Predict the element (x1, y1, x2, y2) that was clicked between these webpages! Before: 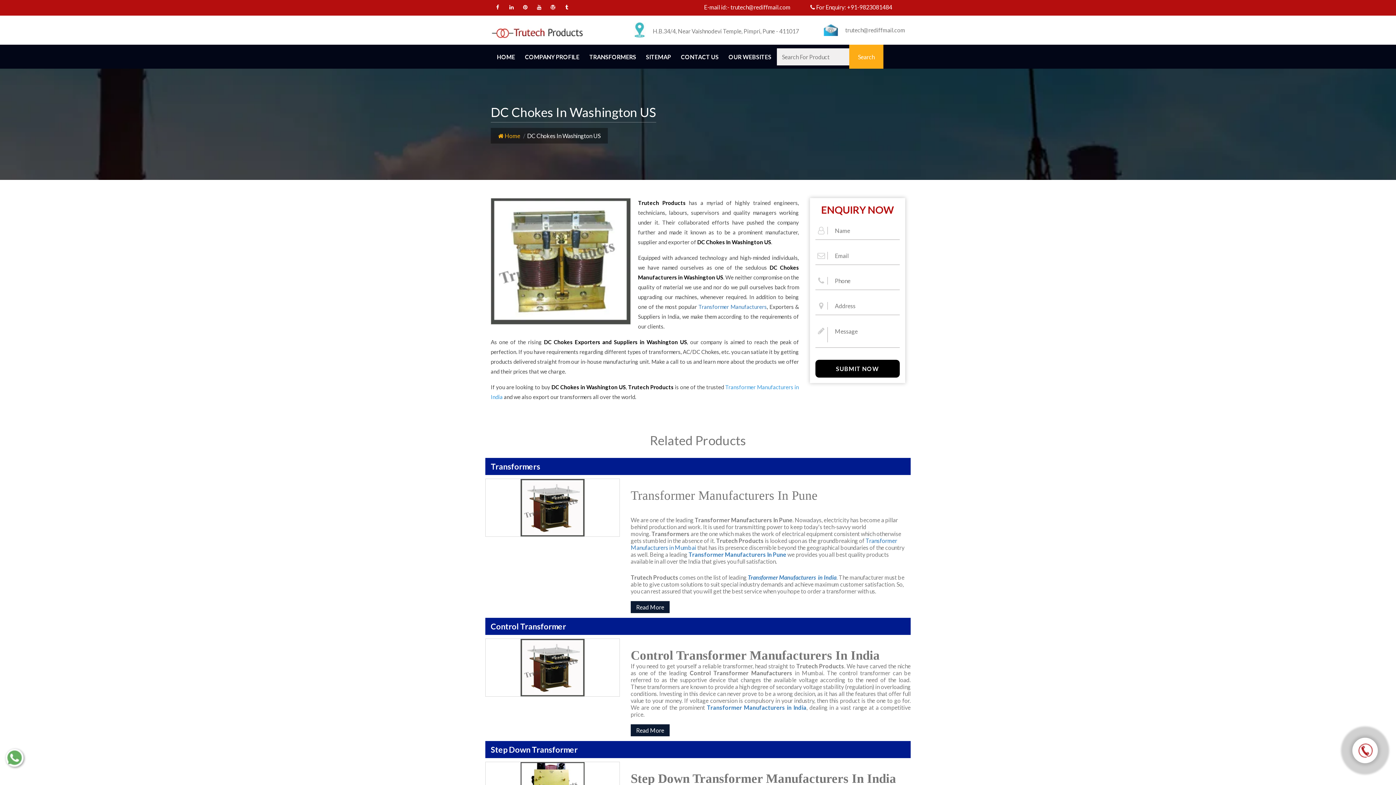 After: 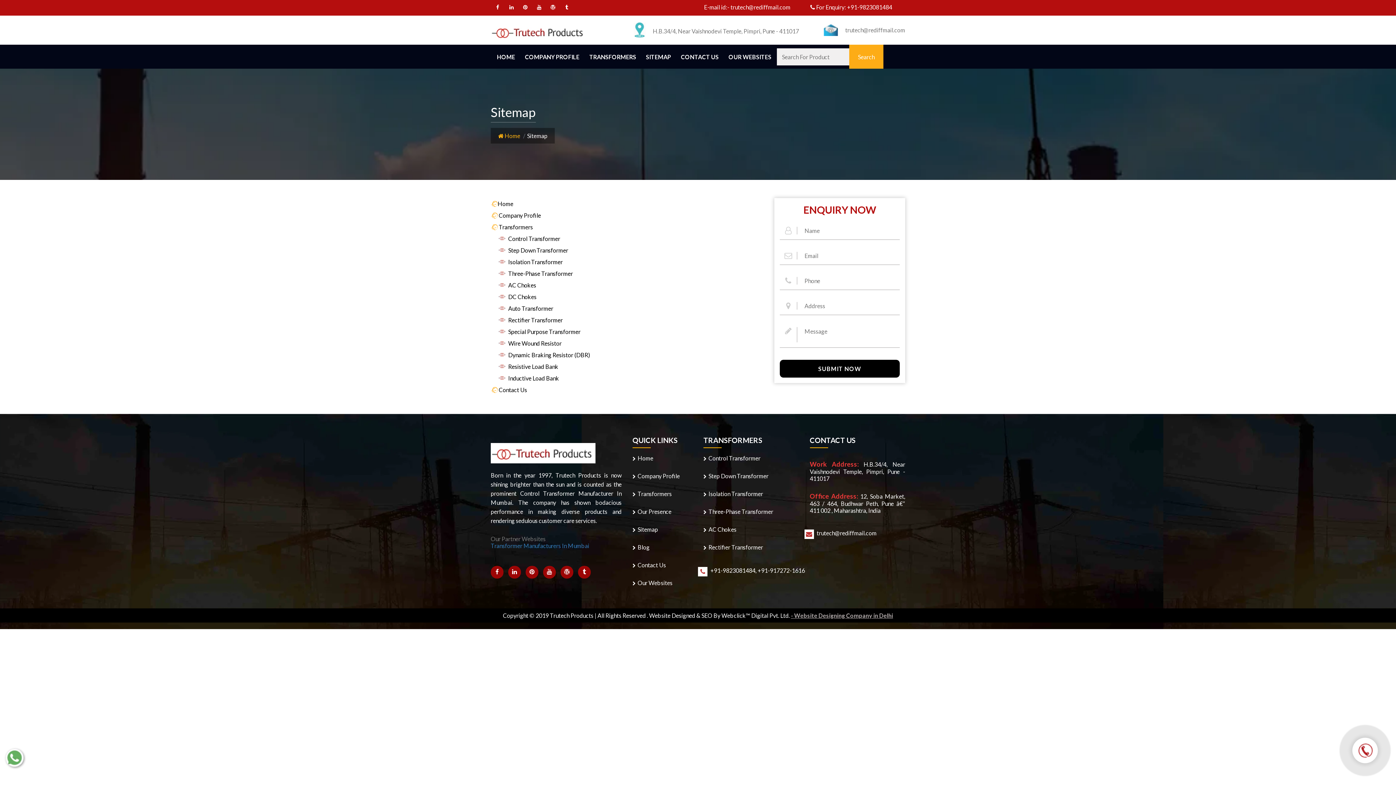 Action: label: SITEMAP bbox: (641, 45, 675, 68)